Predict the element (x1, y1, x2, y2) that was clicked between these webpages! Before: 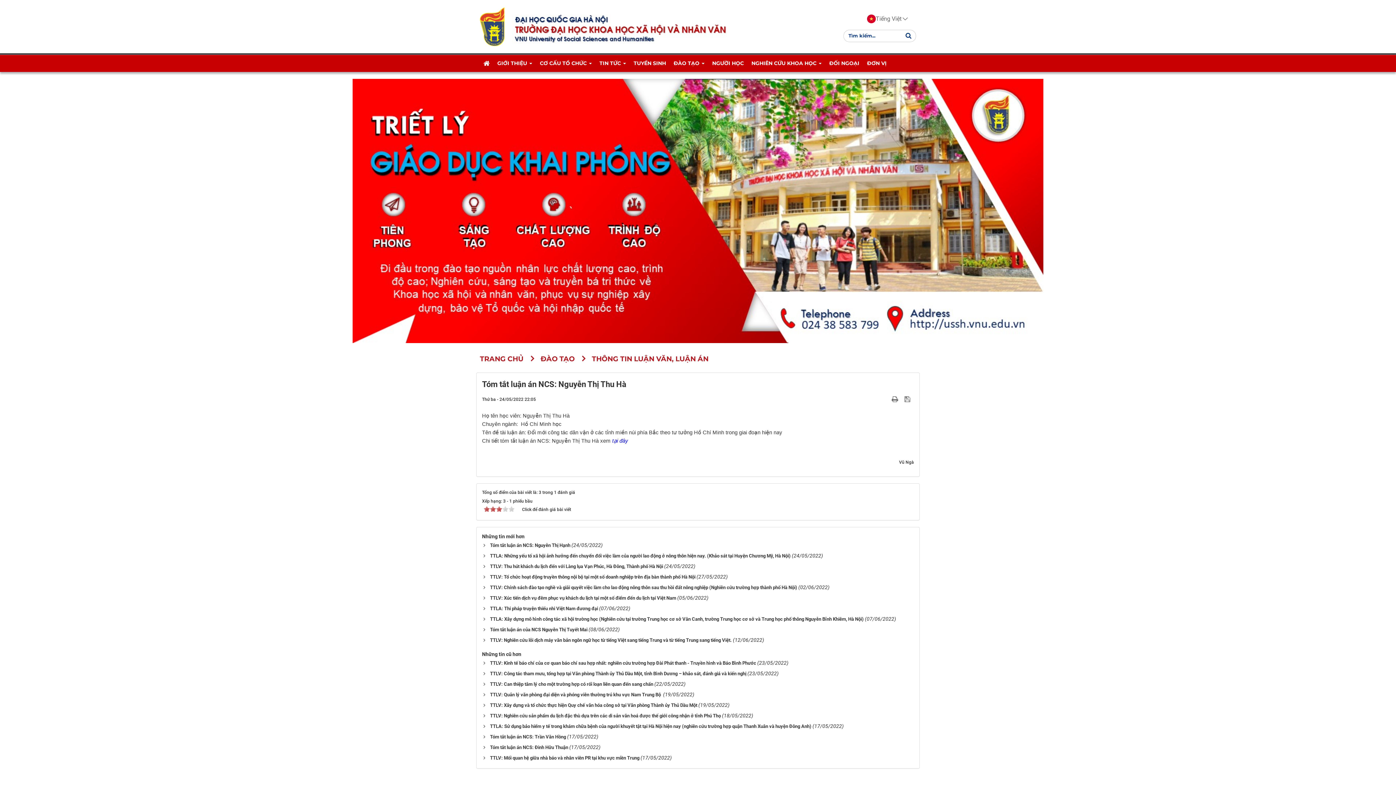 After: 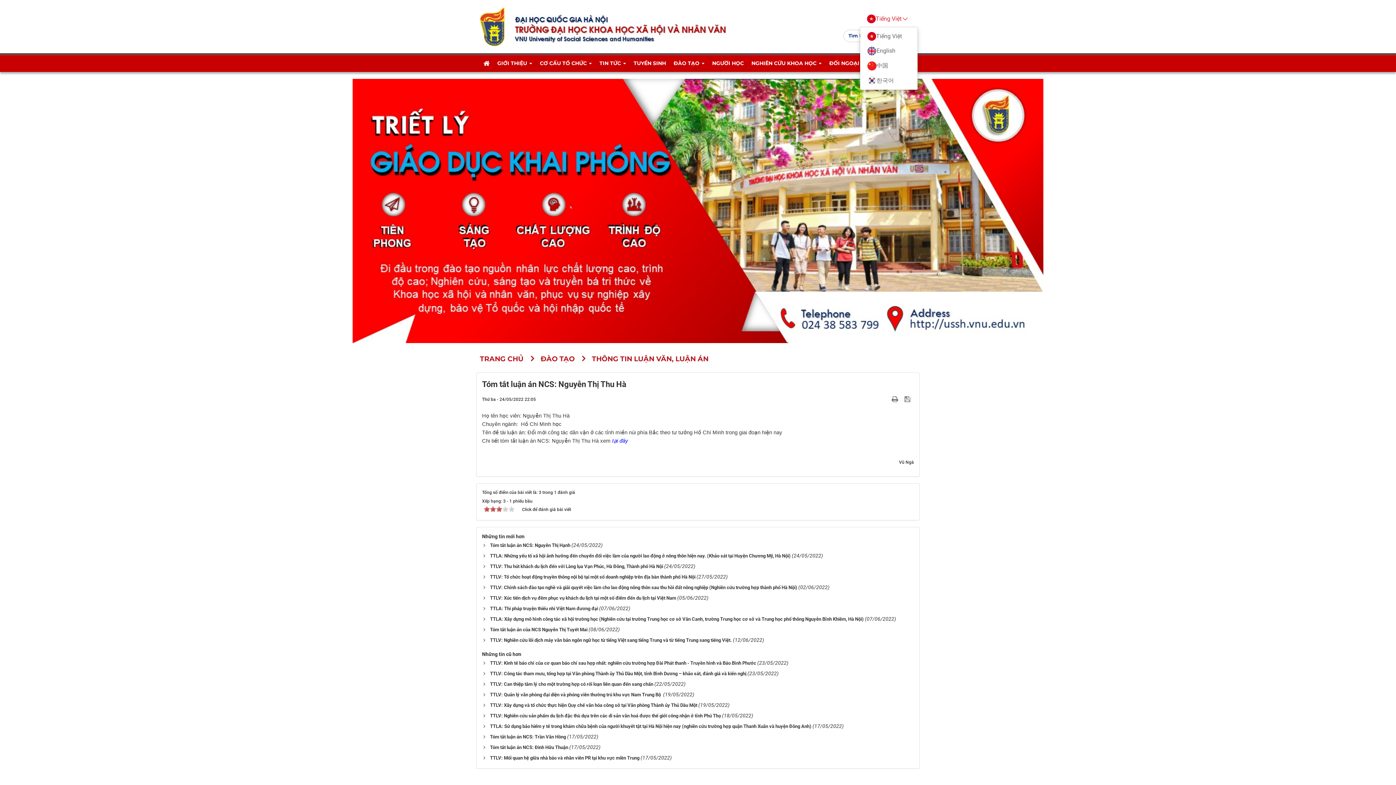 Action: bbox: (867, 14, 901, 23) label: Tiếng Việt